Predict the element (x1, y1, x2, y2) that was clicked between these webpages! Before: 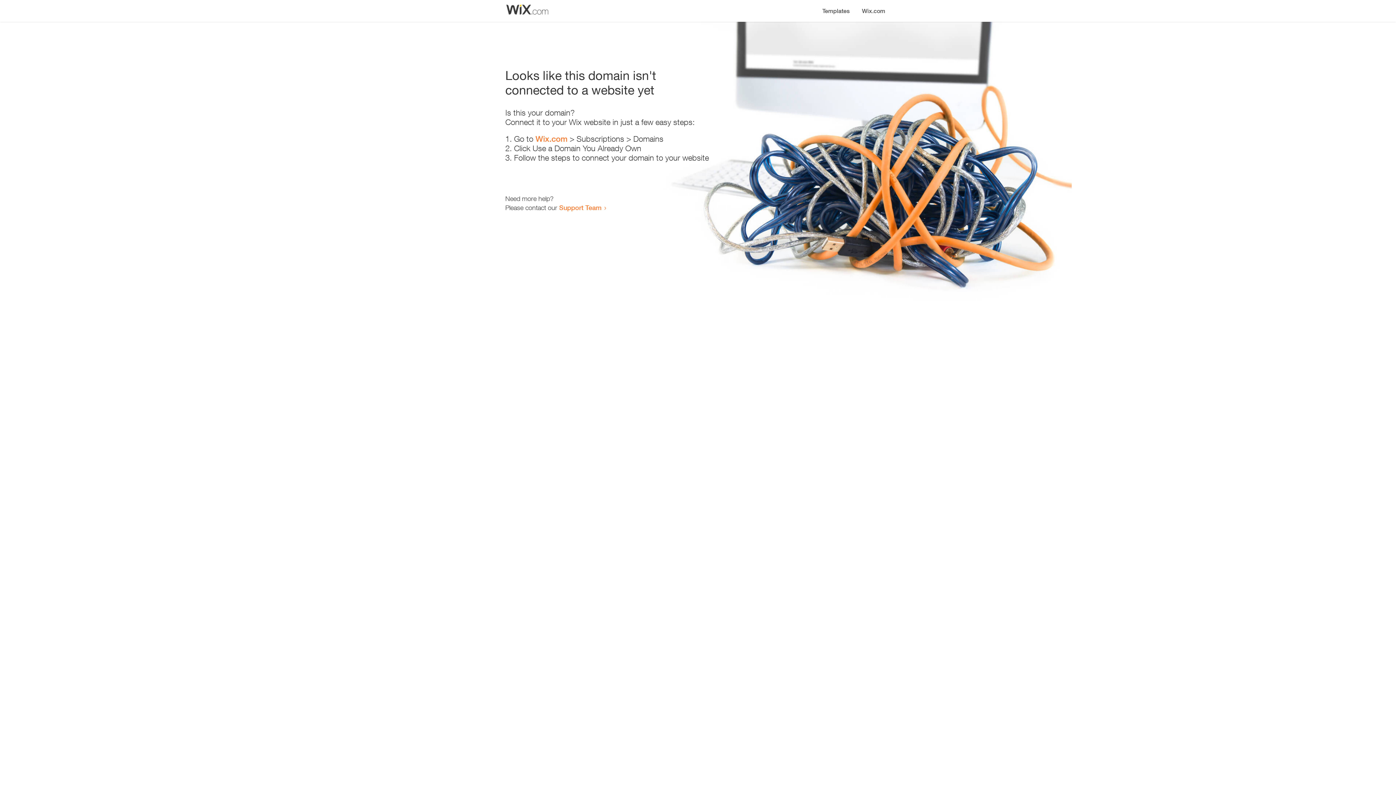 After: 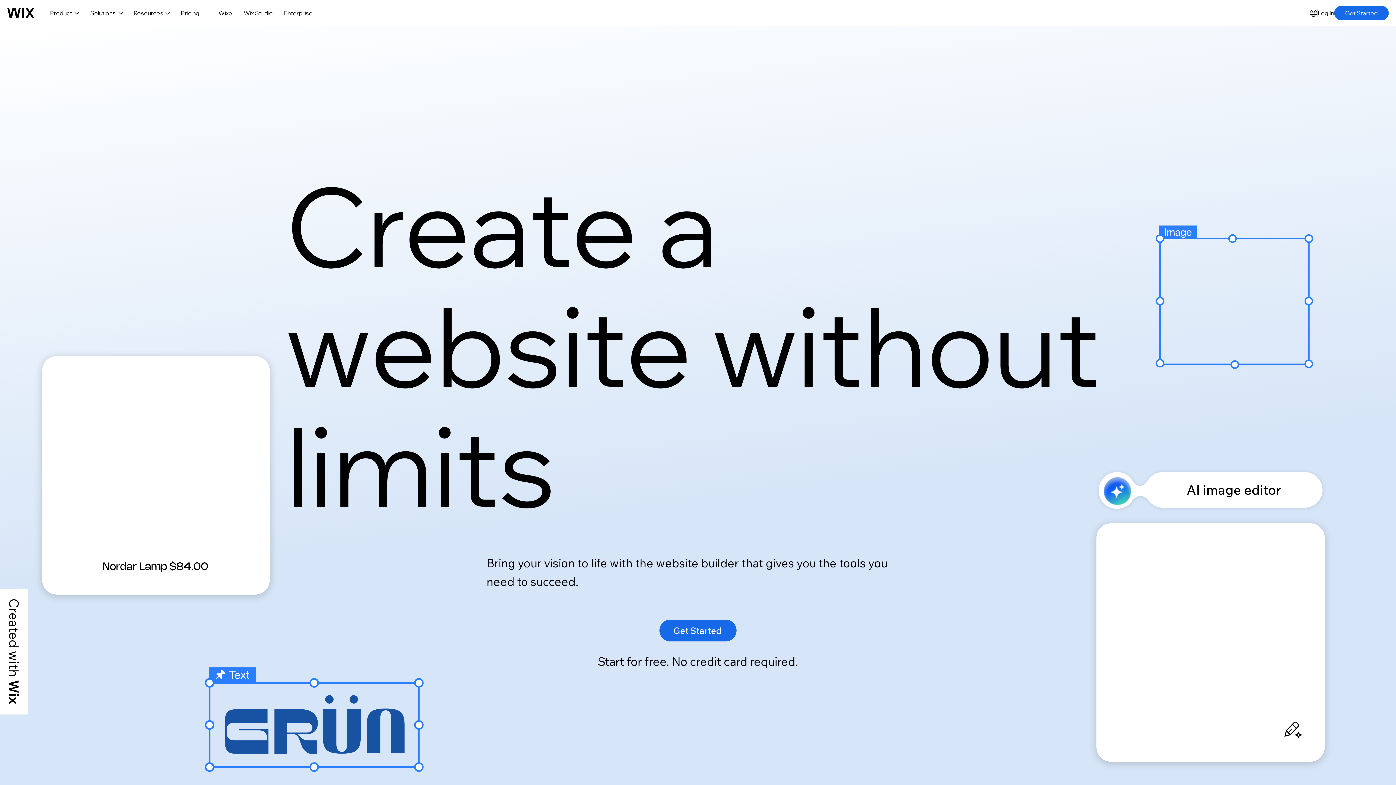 Action: bbox: (535, 134, 567, 143) label: Wix.com